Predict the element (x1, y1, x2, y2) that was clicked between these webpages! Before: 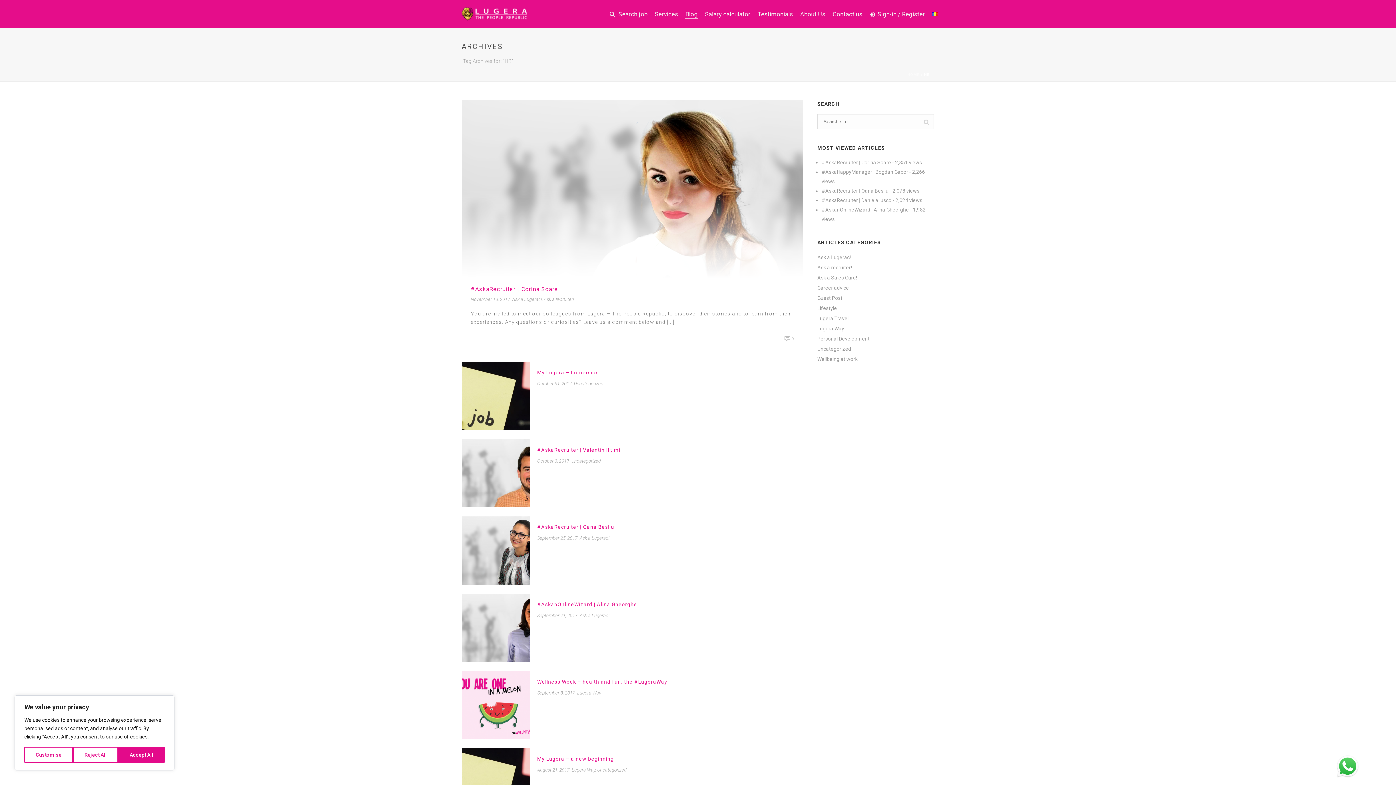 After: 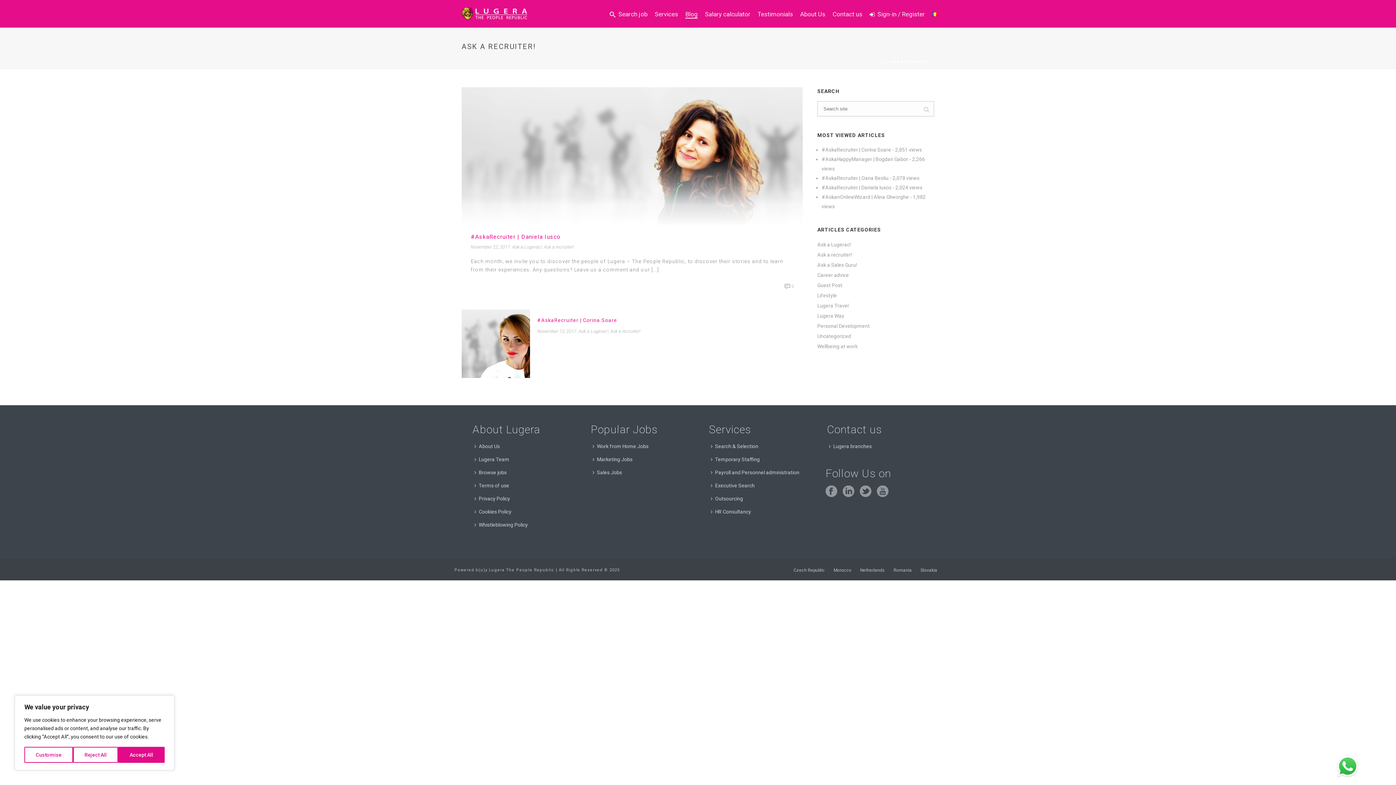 Action: label: Ask a recruiter! bbox: (544, 296, 574, 302)